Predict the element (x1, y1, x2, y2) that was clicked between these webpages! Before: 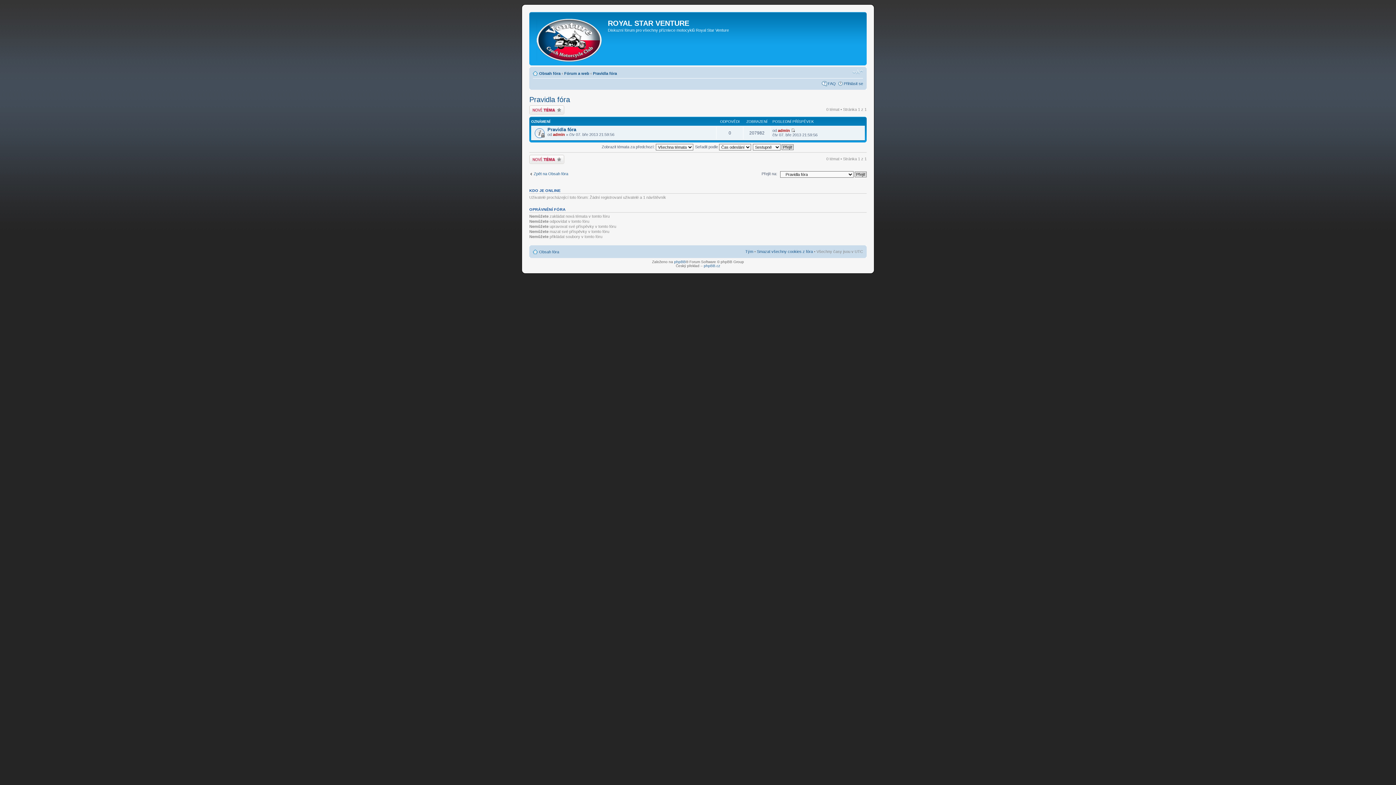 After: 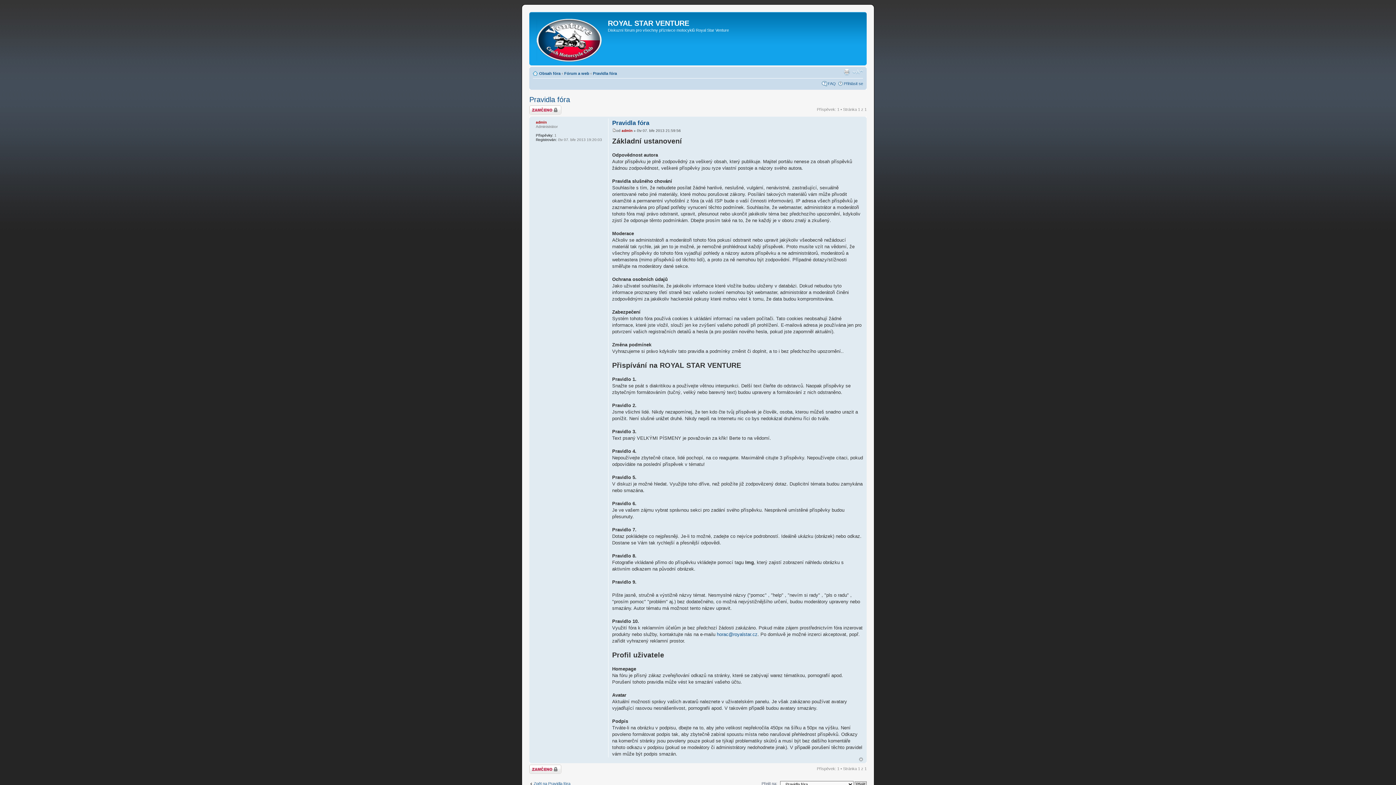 Action: label: Pravidla fóra bbox: (547, 126, 576, 132)